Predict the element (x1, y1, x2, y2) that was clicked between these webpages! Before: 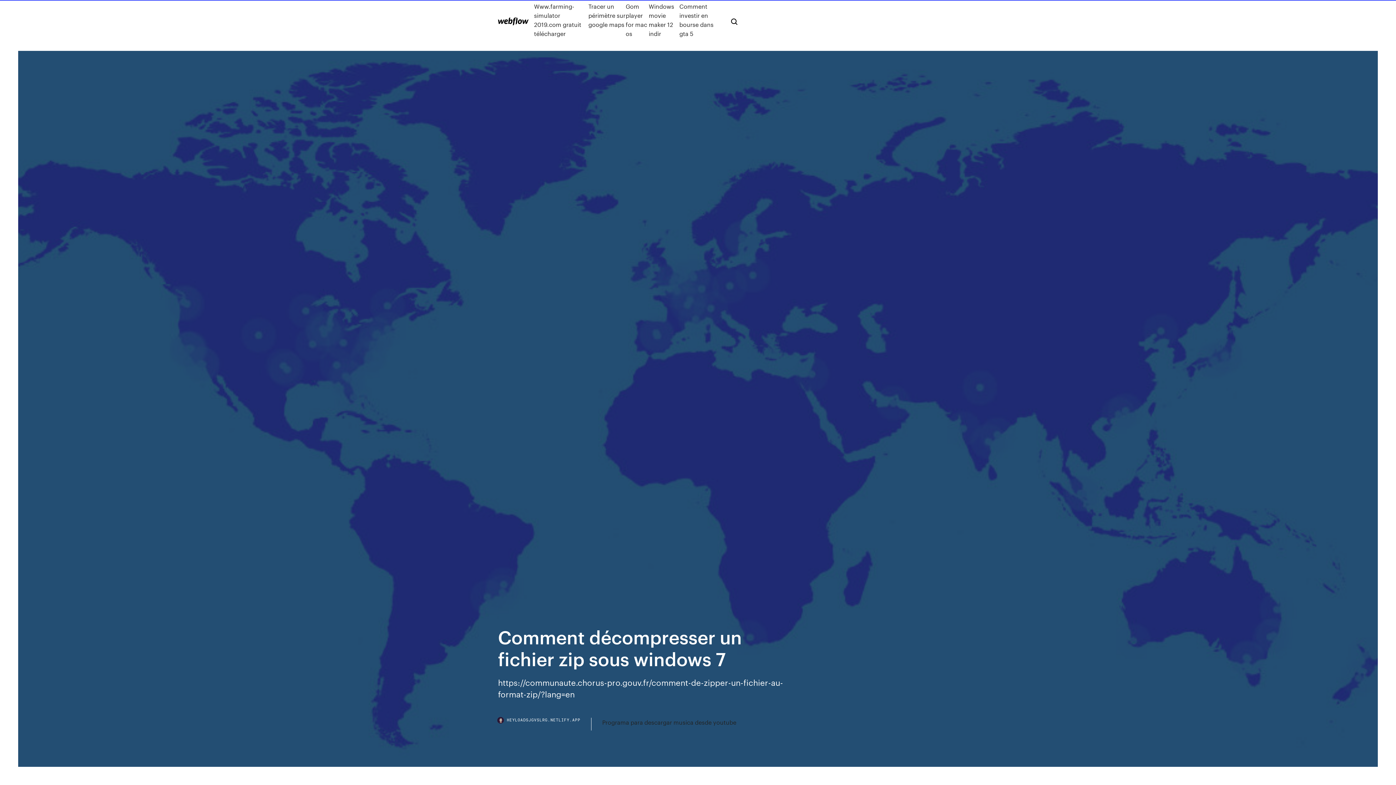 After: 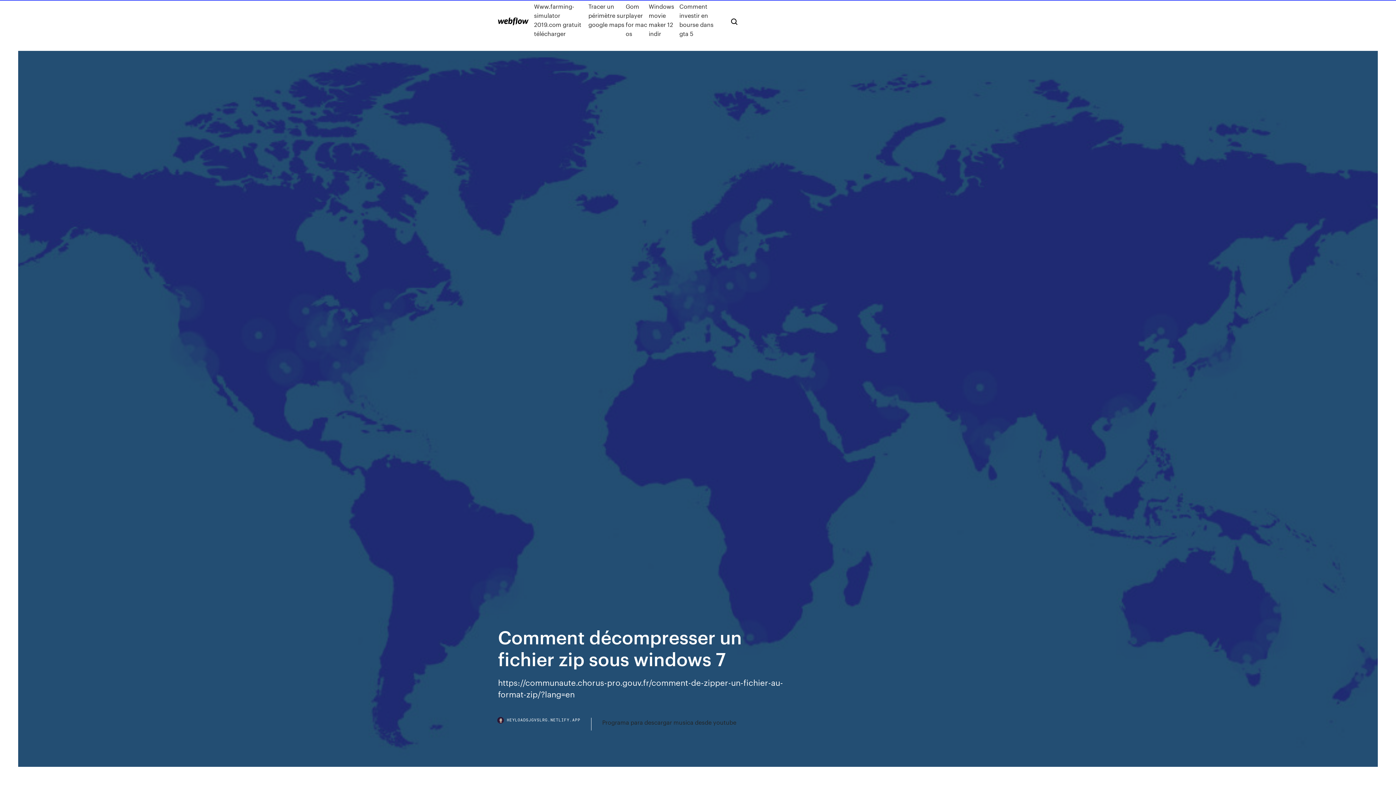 Action: bbox: (498, 718, 591, 730) label: HEYLOADSJGVSLRG.NETLIFY.APP